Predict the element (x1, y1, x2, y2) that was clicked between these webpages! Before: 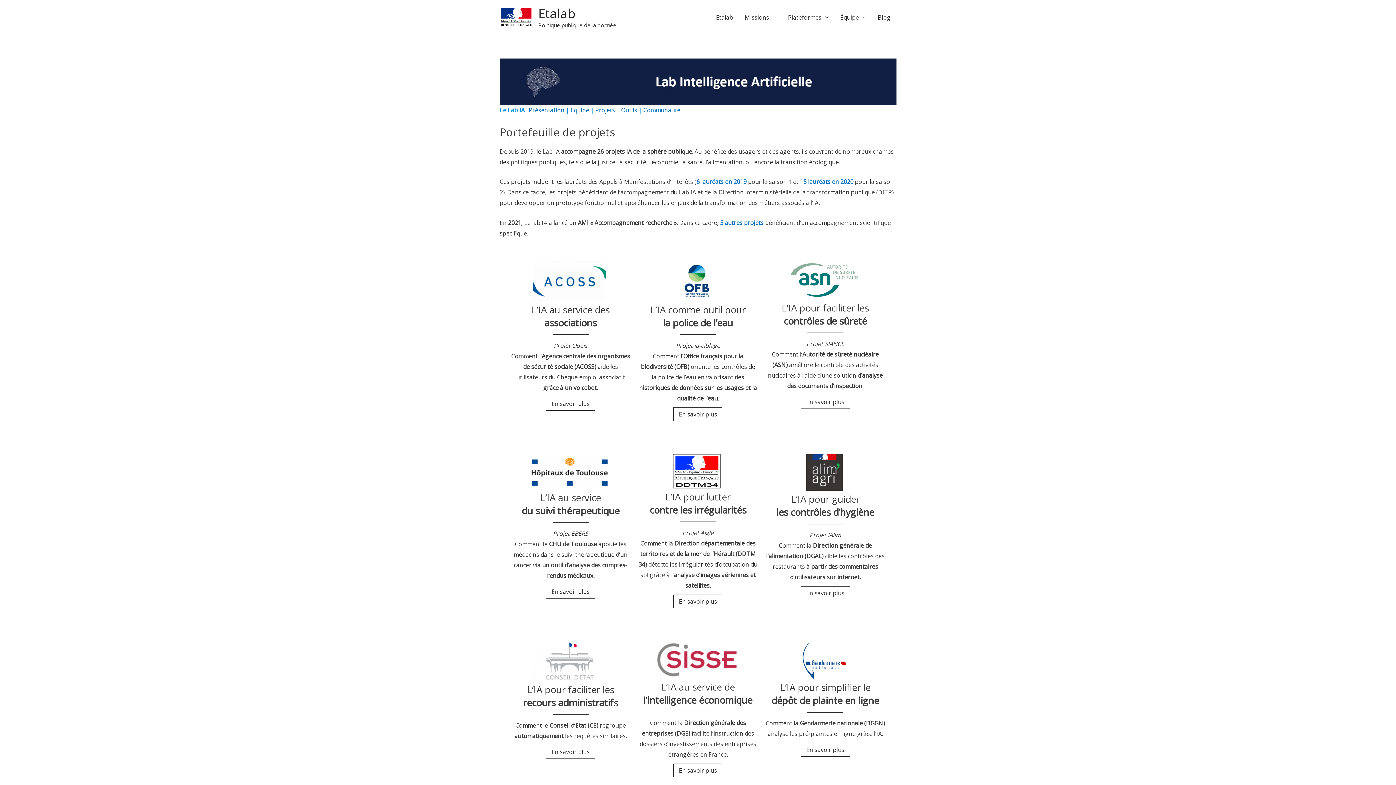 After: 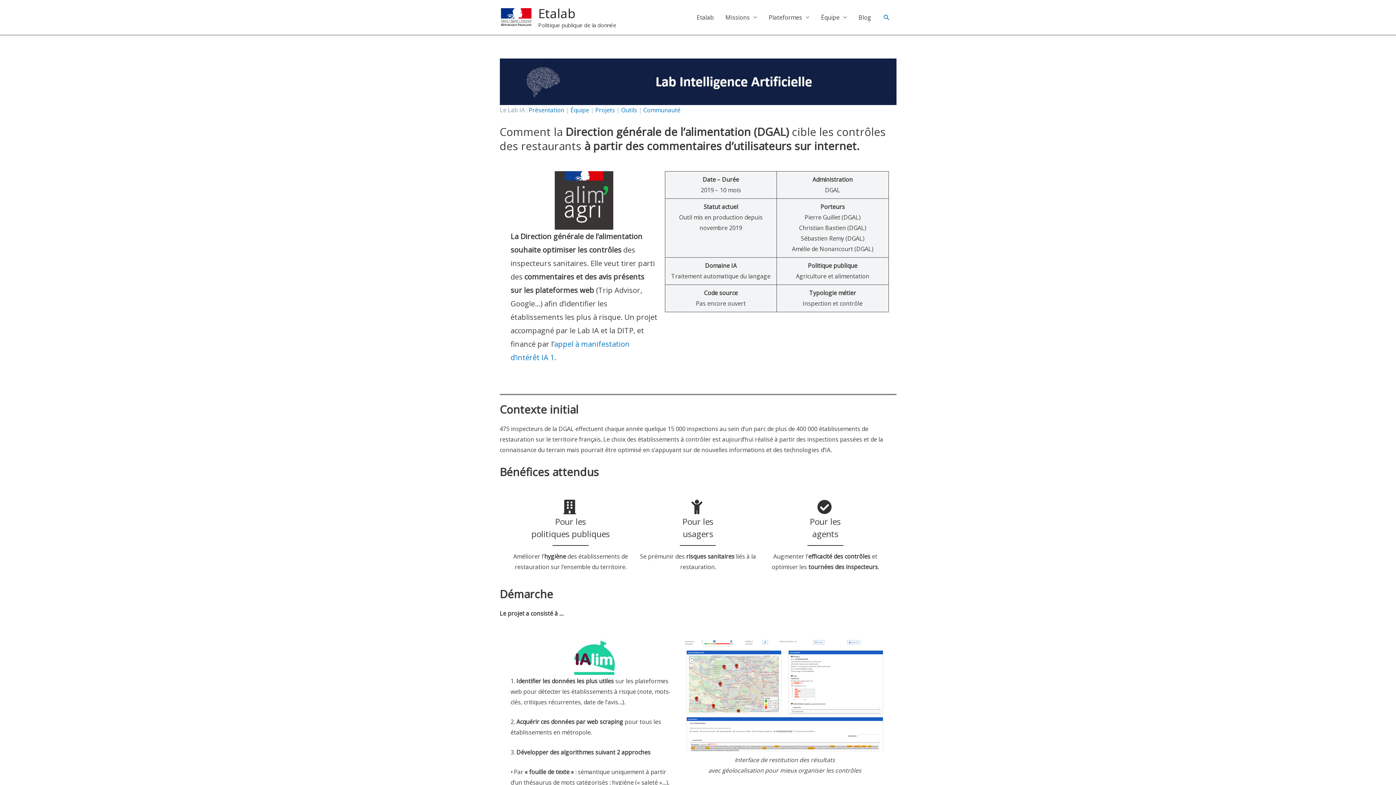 Action: bbox: (800, 586, 850, 600) label: En savoir plus